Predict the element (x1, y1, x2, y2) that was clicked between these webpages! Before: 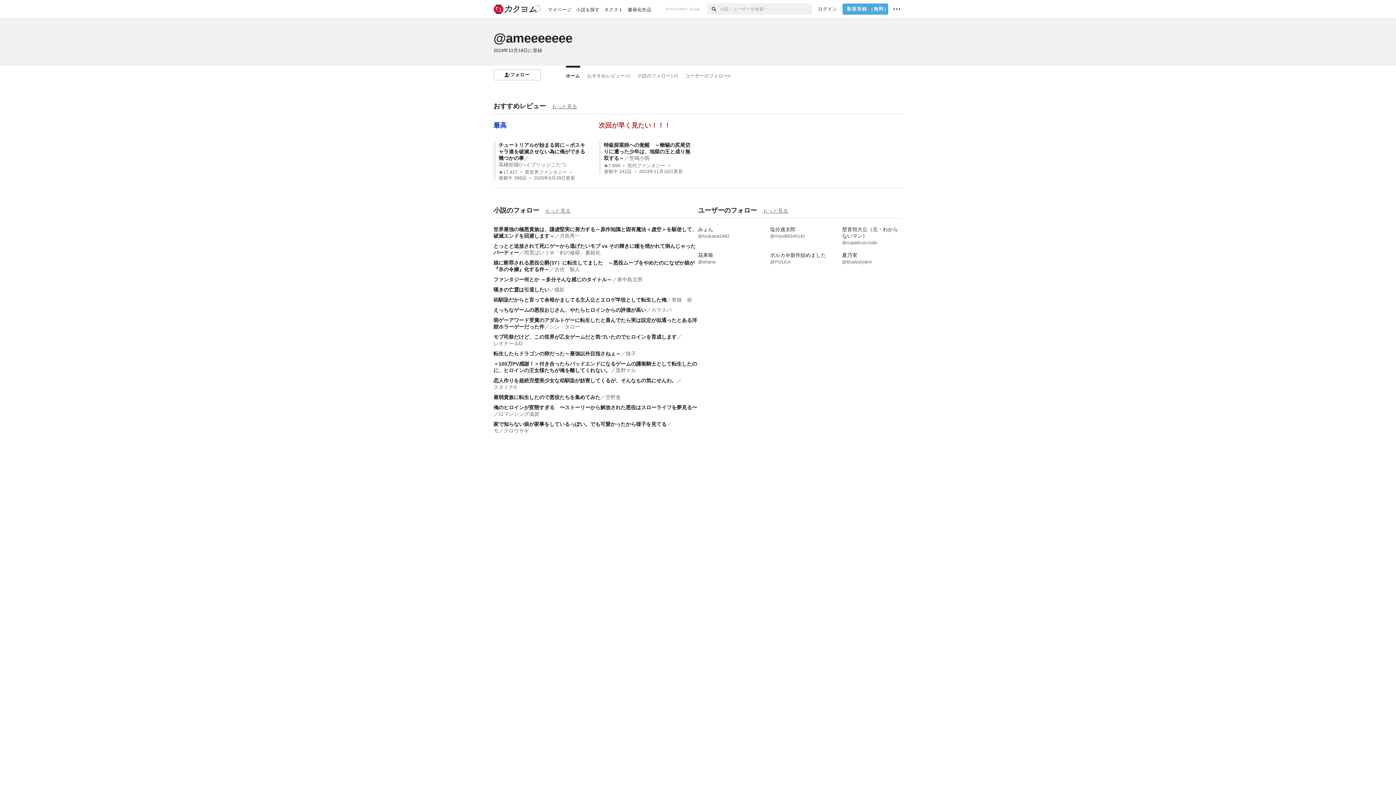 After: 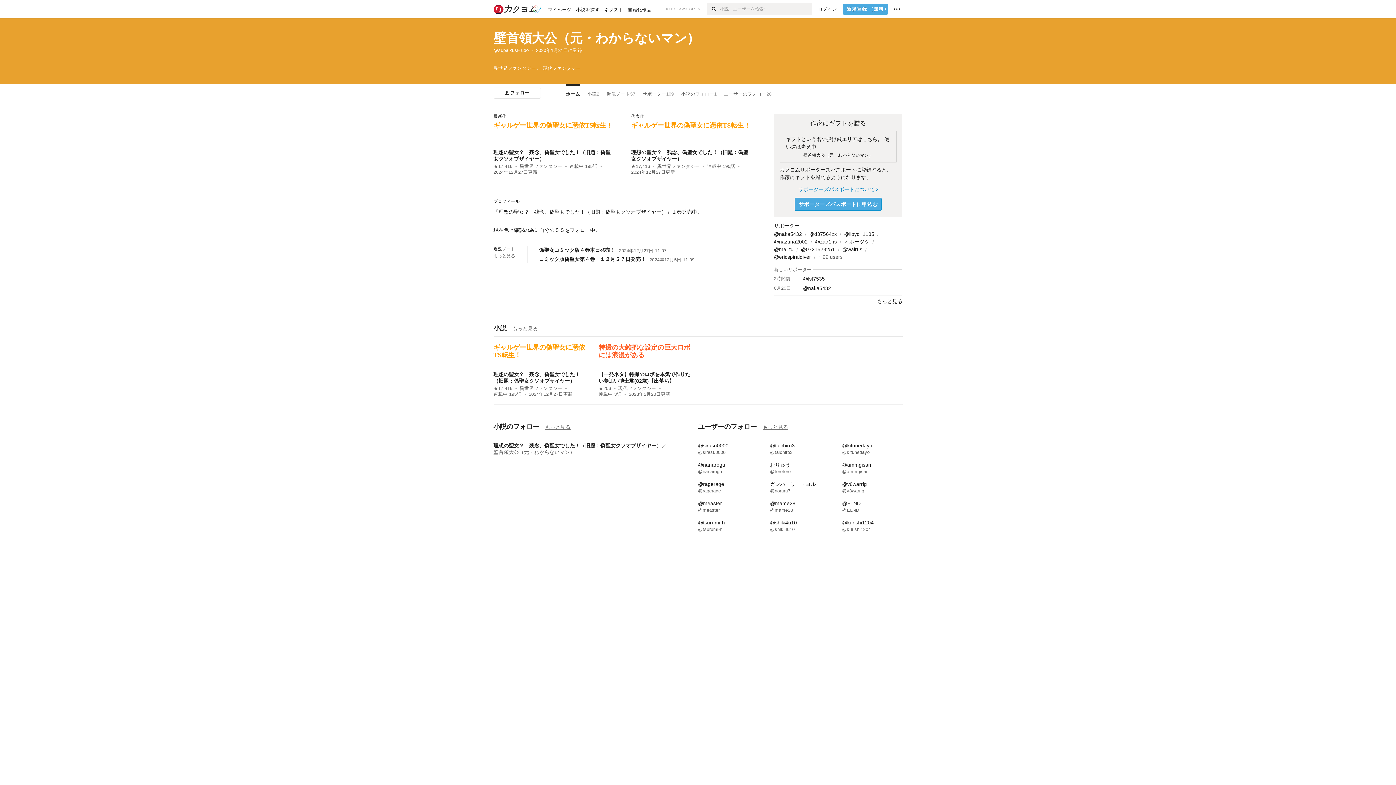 Action: bbox: (842, 226, 902, 245) label: 壁首領大公（元・わからないマン）
@supaikusi-rudo